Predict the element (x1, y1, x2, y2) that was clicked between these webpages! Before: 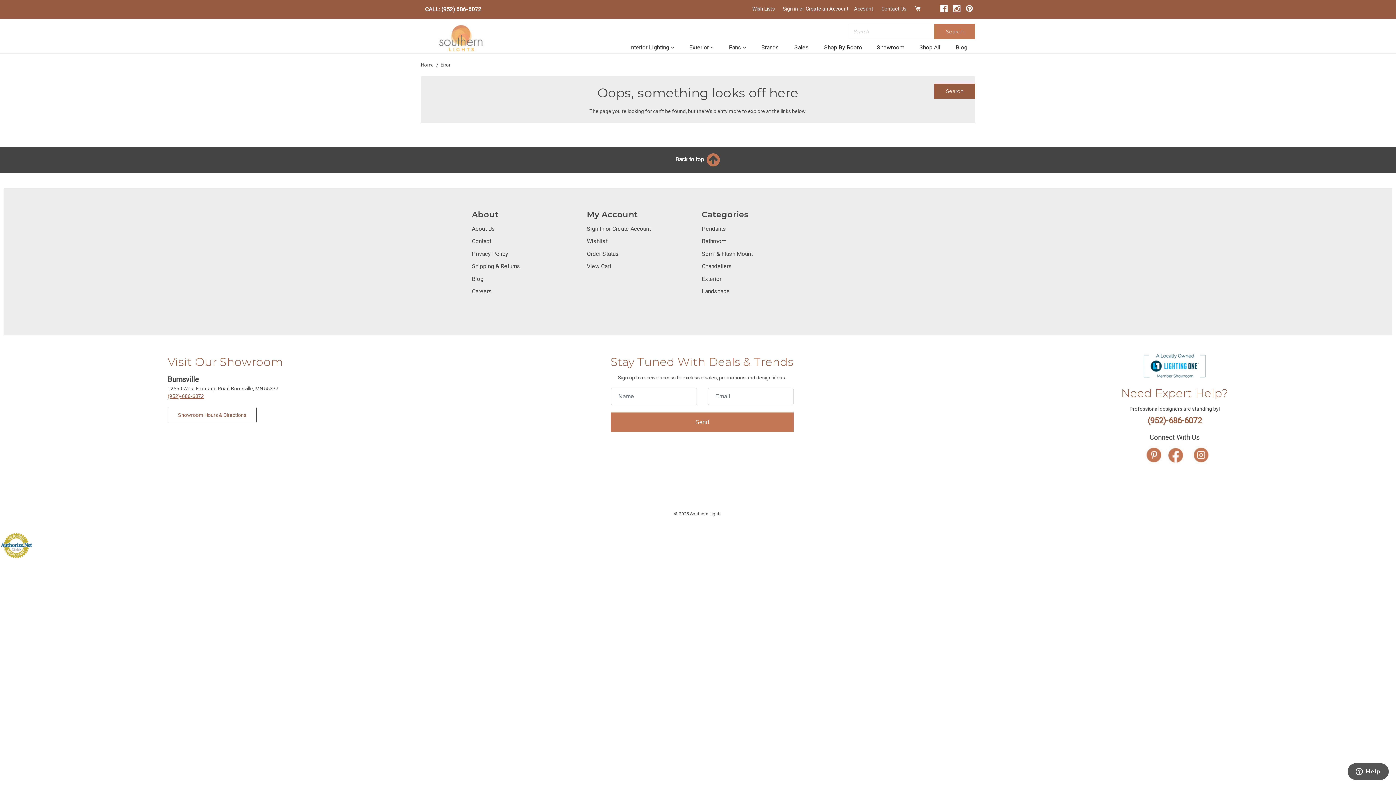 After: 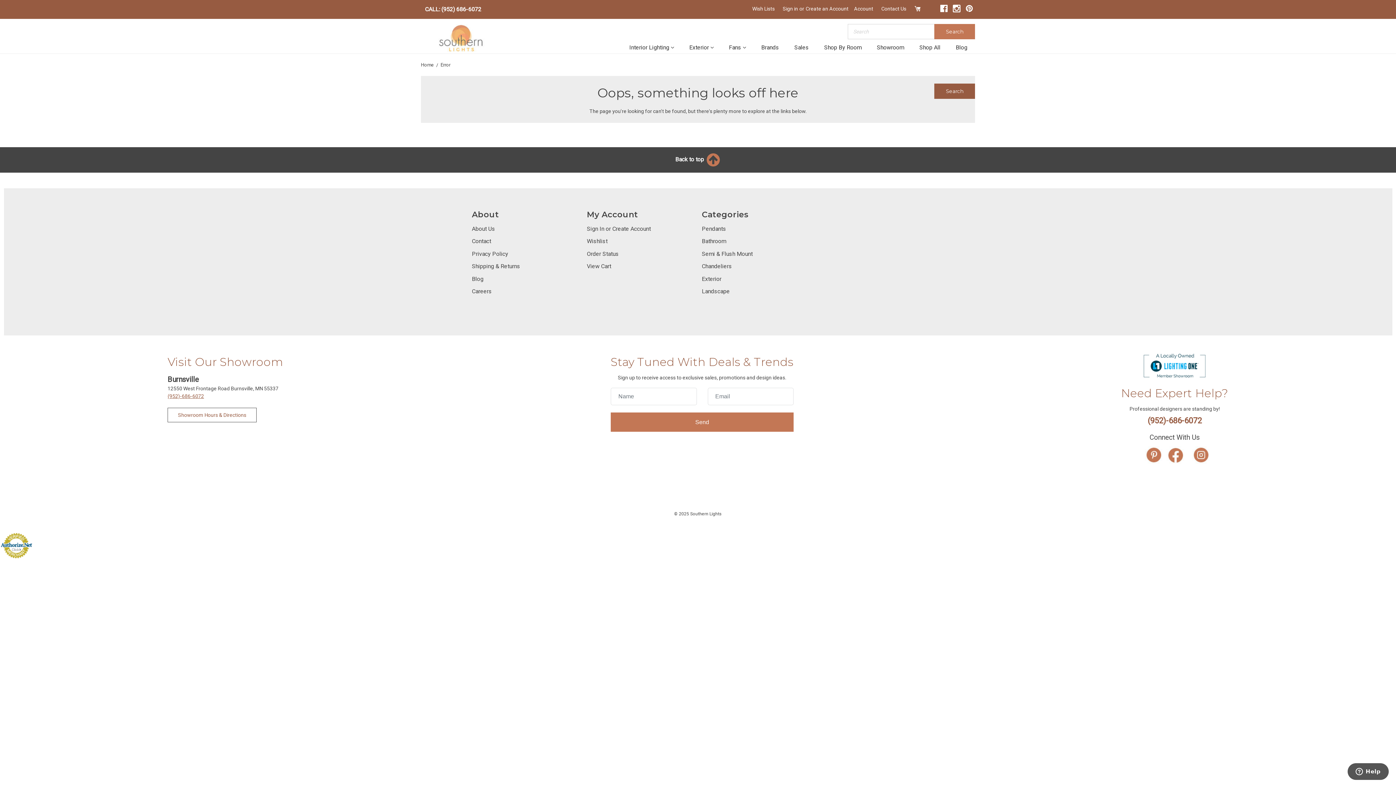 Action: bbox: (0, 542, 32, 548)